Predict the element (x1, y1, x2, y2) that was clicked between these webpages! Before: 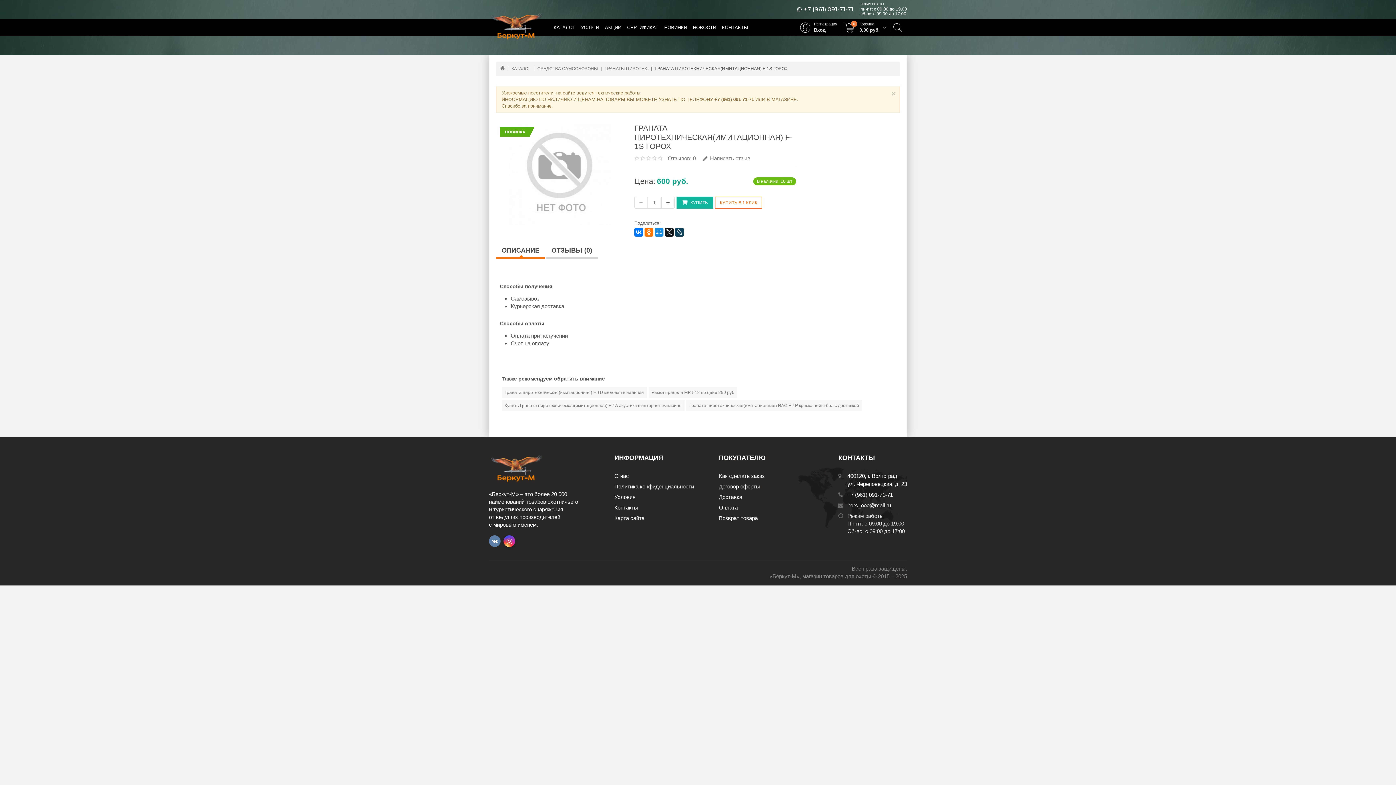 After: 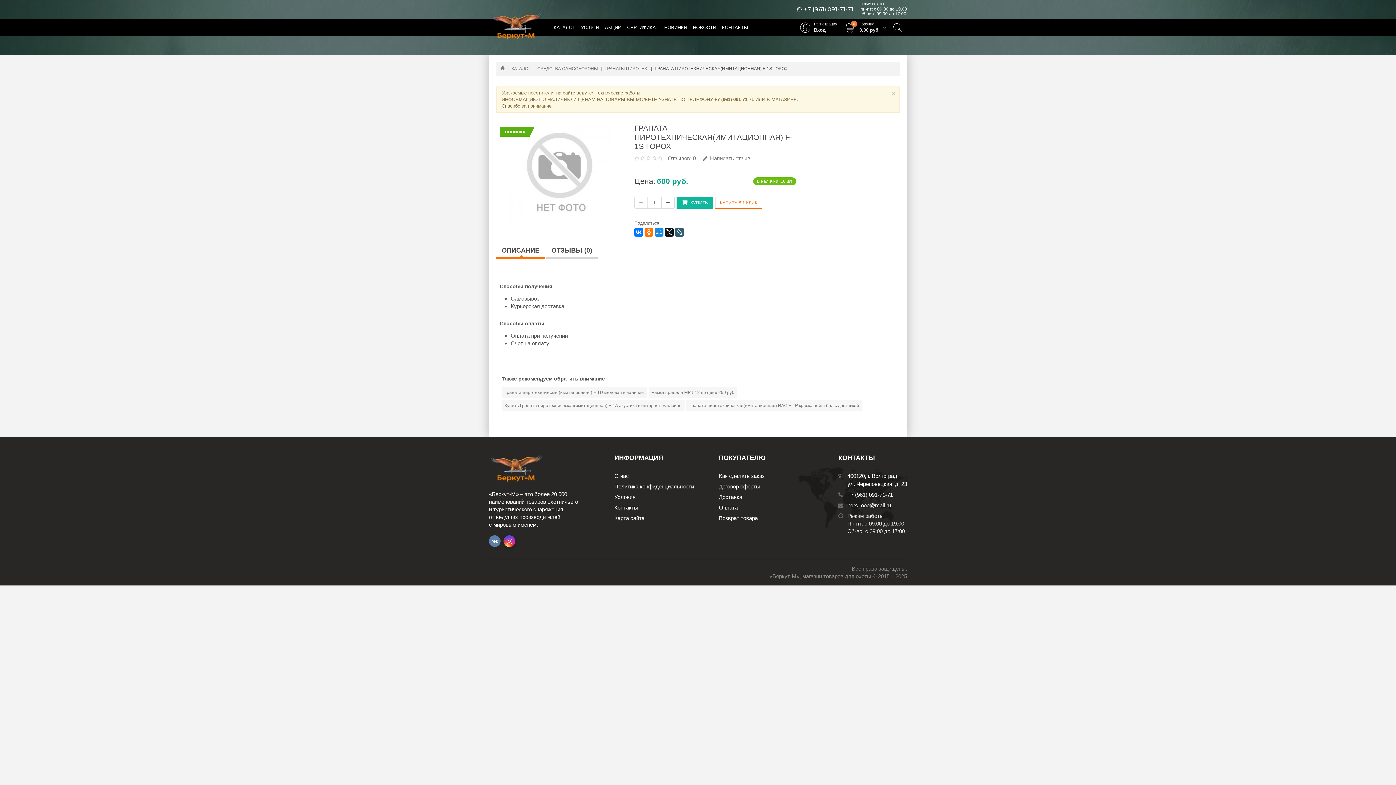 Action: bbox: (675, 228, 684, 236)